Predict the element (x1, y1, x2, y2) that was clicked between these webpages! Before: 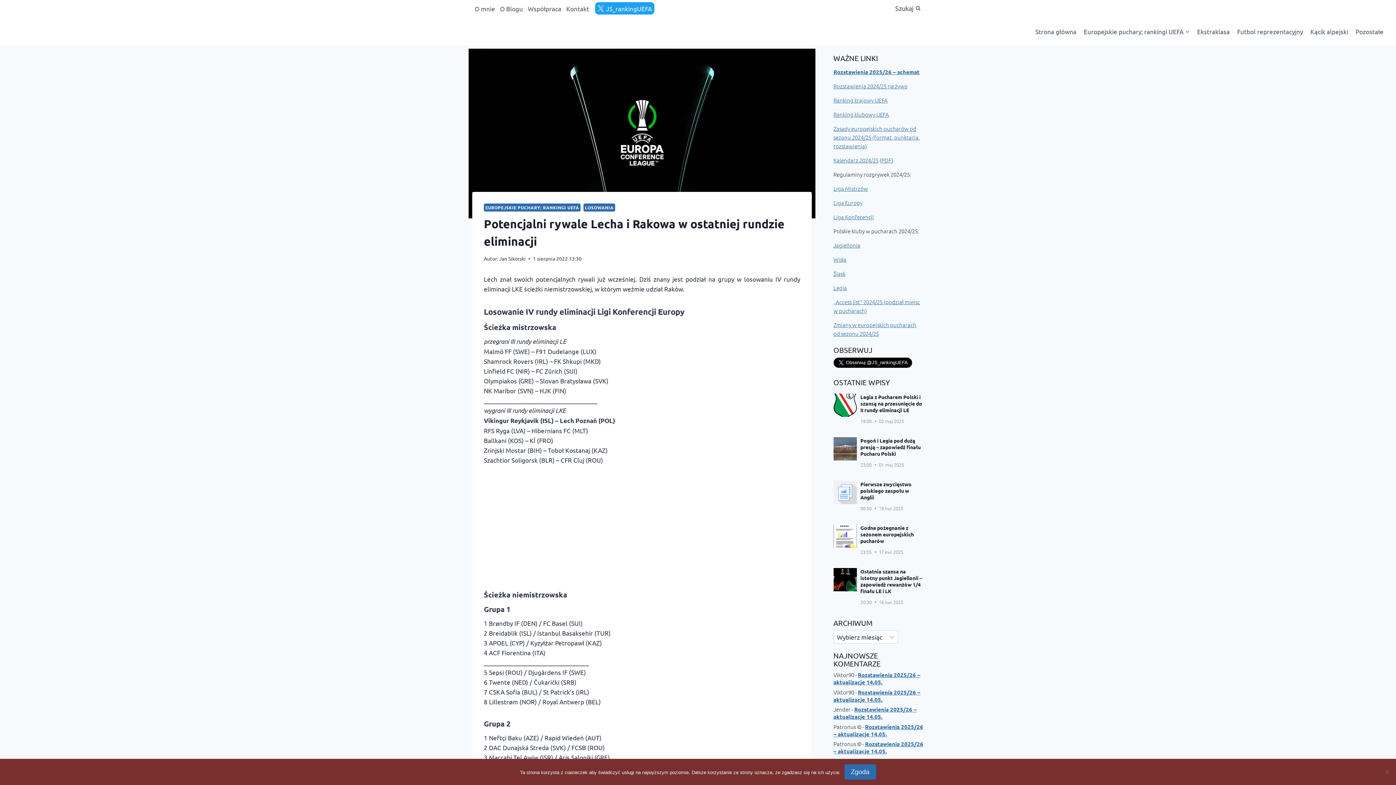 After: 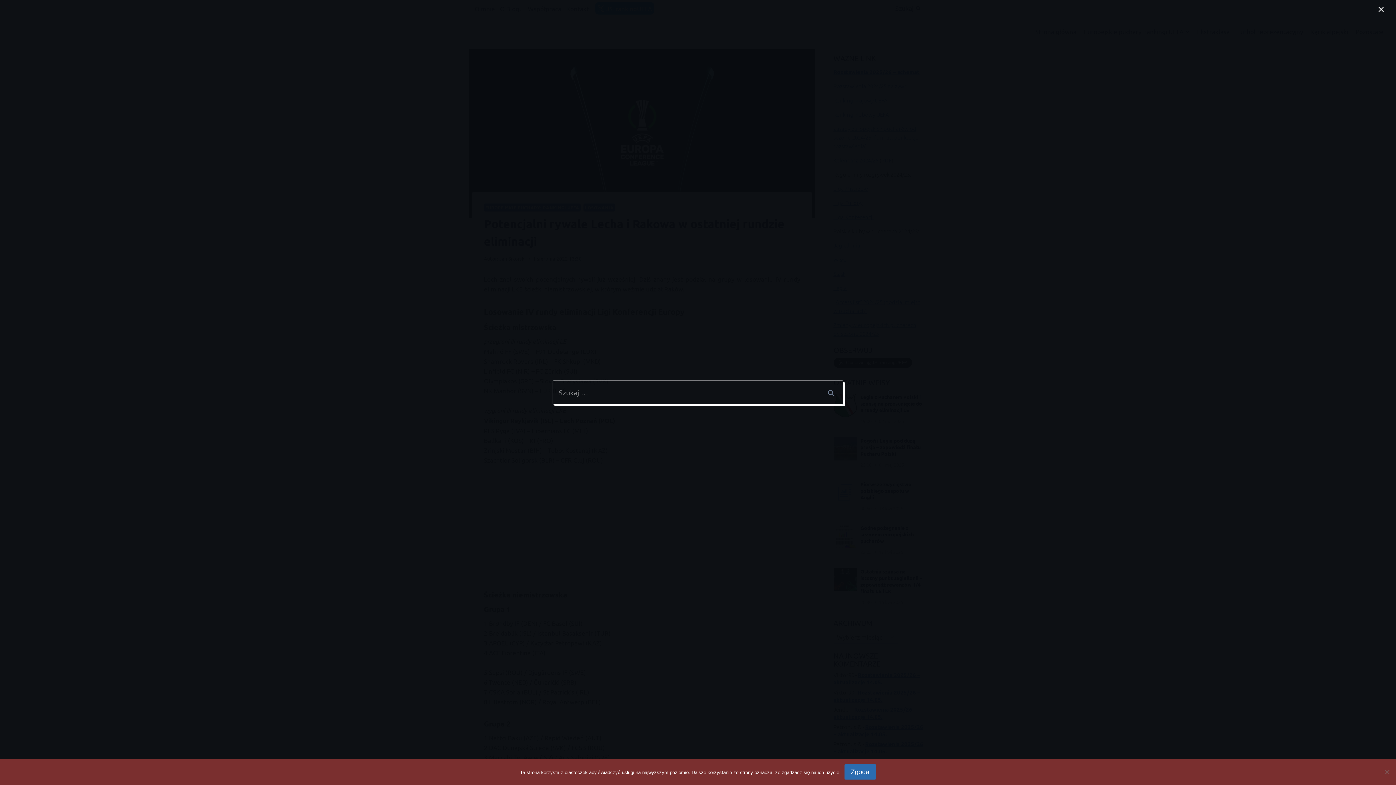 Action: bbox: (892, 0, 924, 16) label: Zobacz formularz wyszukiwania